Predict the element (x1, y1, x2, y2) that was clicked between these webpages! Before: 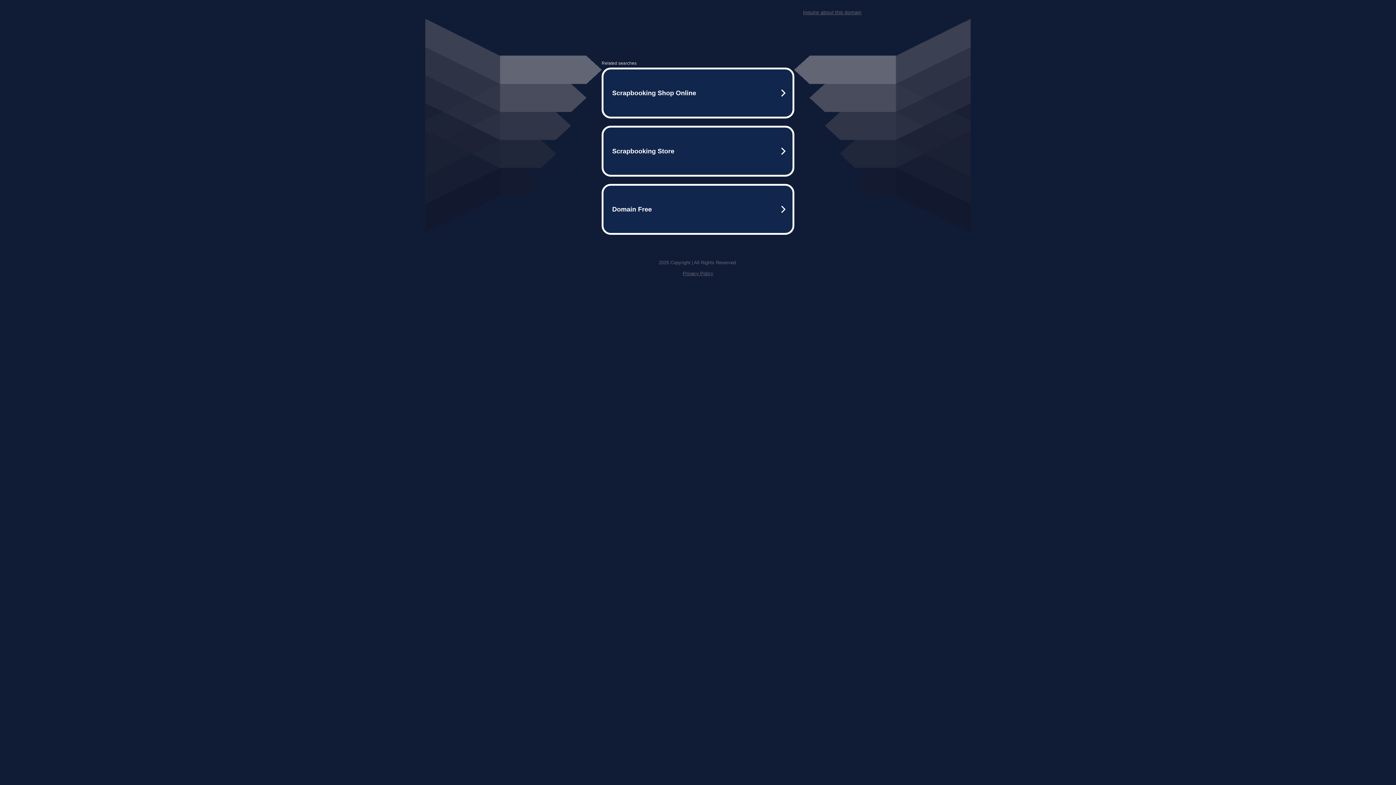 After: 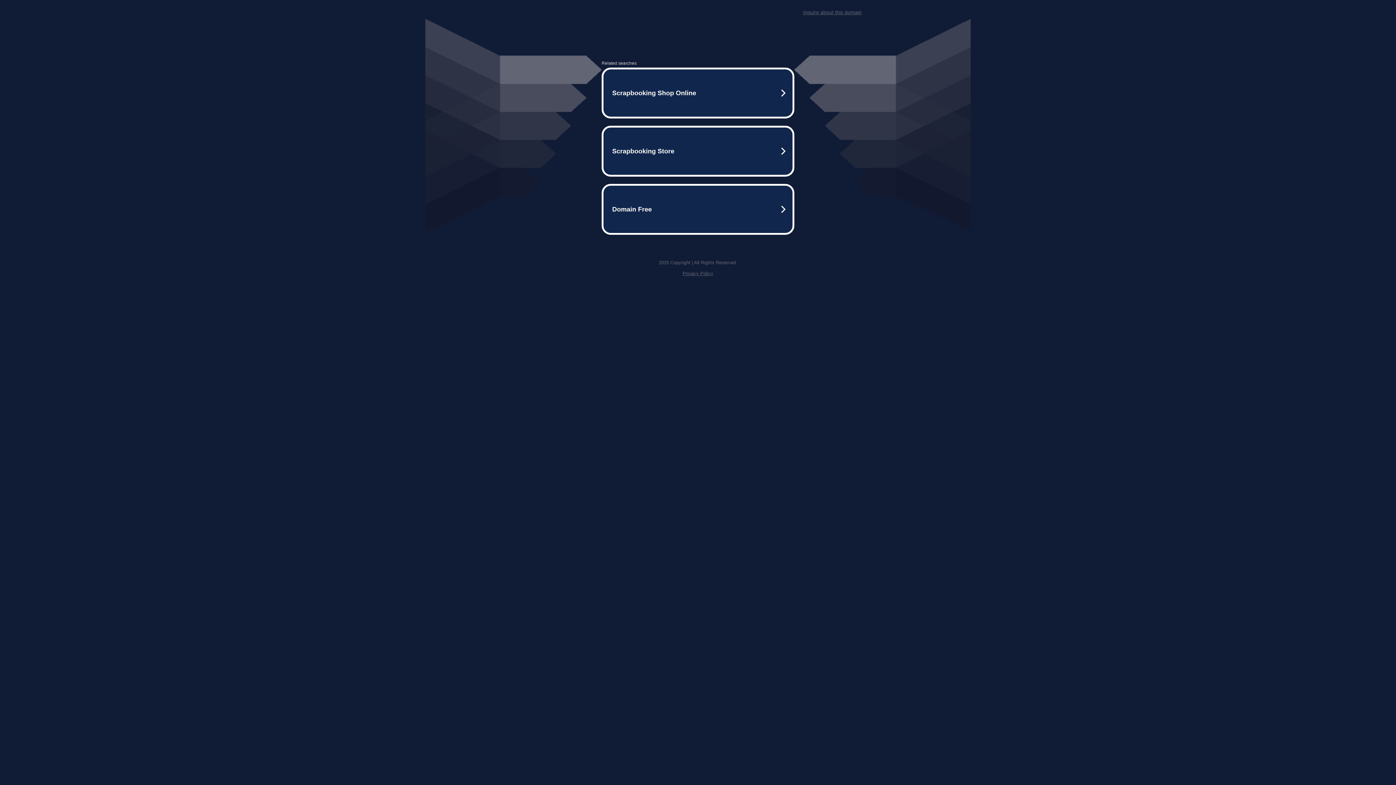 Action: bbox: (803, 9, 861, 15) label: Inquire about this domain